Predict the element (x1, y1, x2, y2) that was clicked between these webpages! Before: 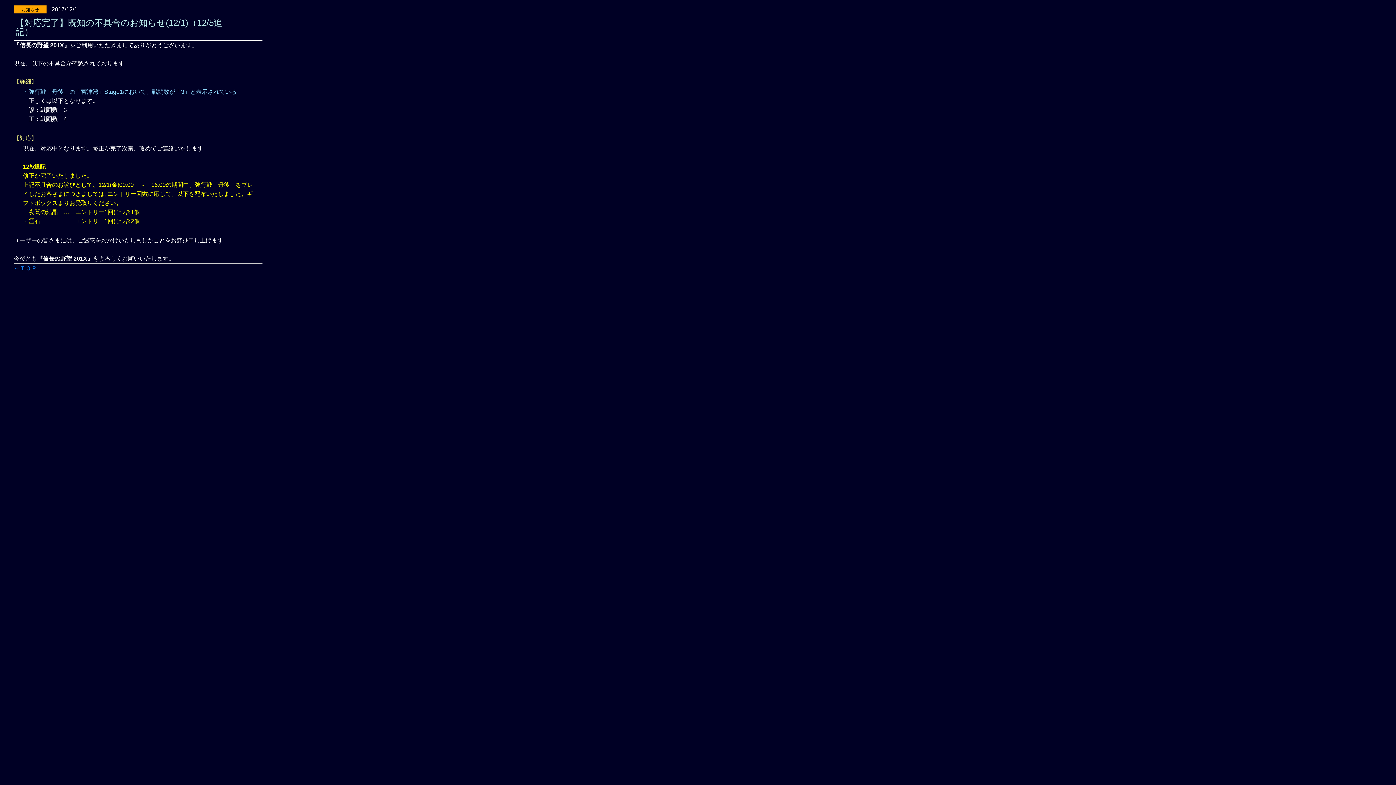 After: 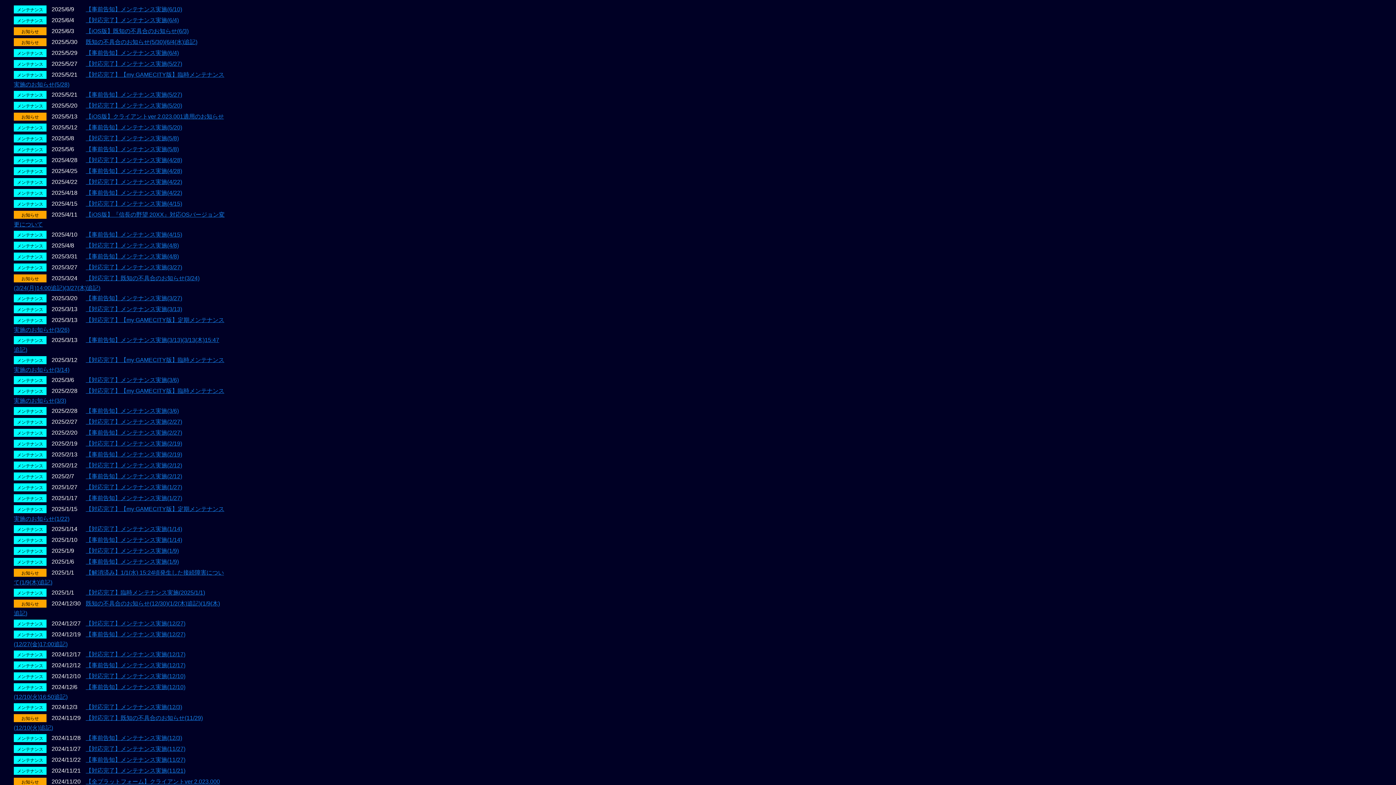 Action: bbox: (13, 265, 37, 271) label: ←ＴＯＰ